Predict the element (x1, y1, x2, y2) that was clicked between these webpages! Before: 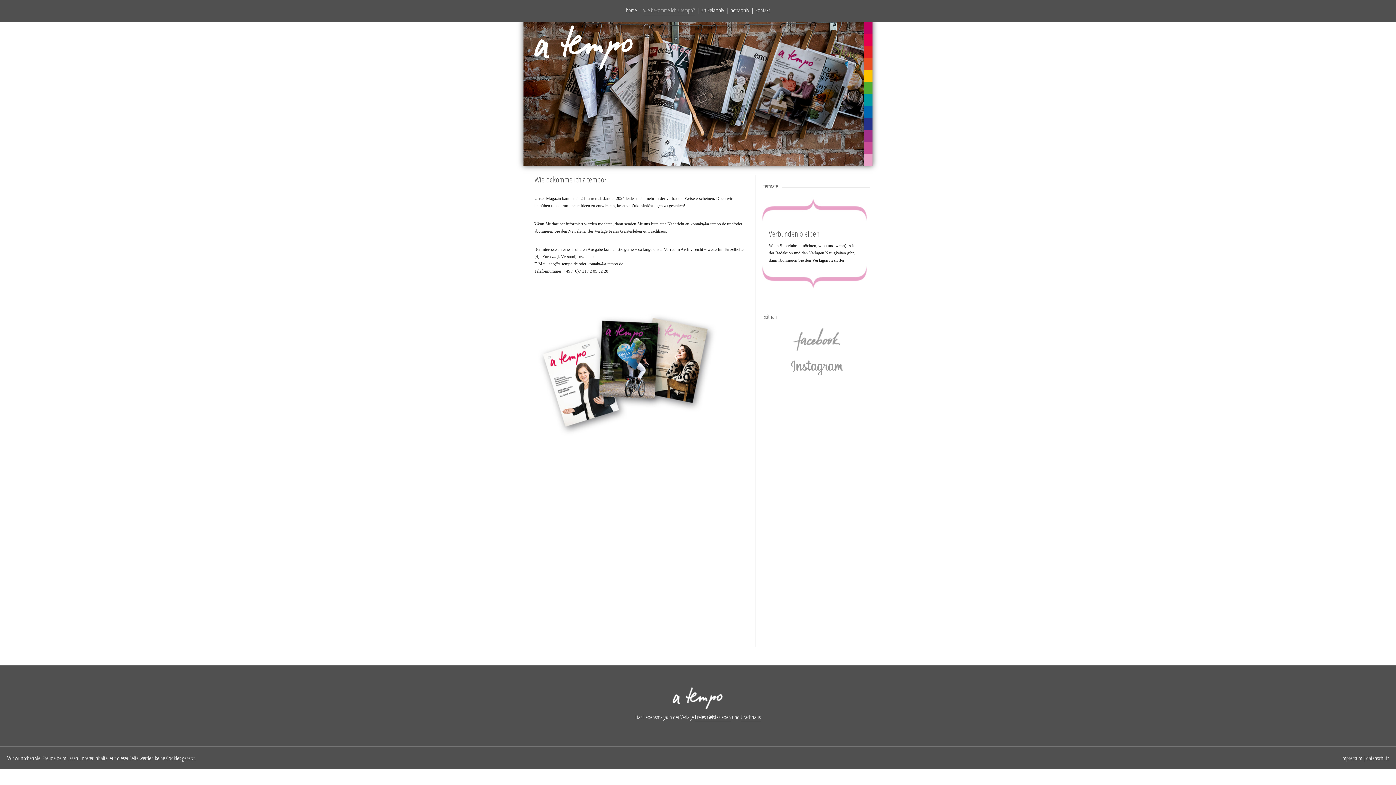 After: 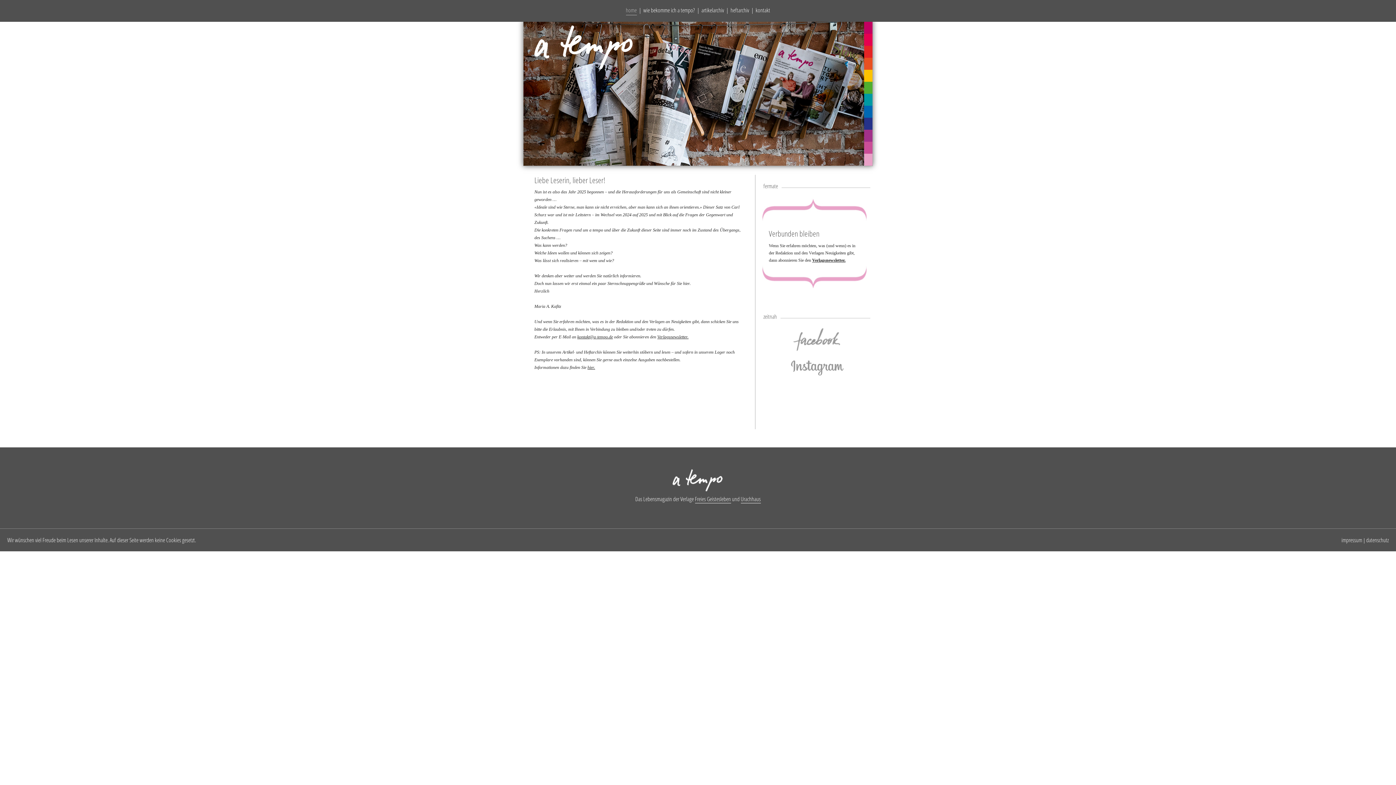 Action: bbox: (626, 6, 636, 14) label: home